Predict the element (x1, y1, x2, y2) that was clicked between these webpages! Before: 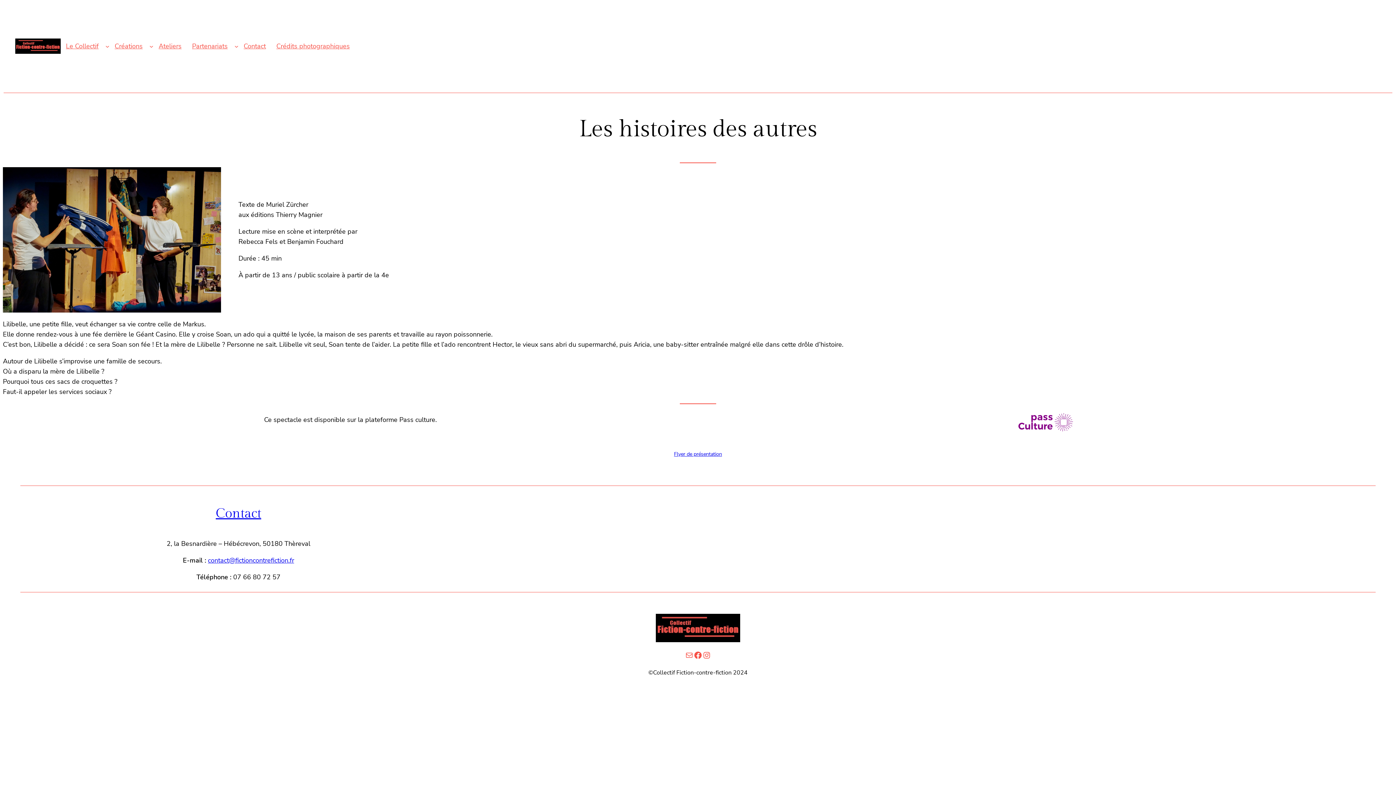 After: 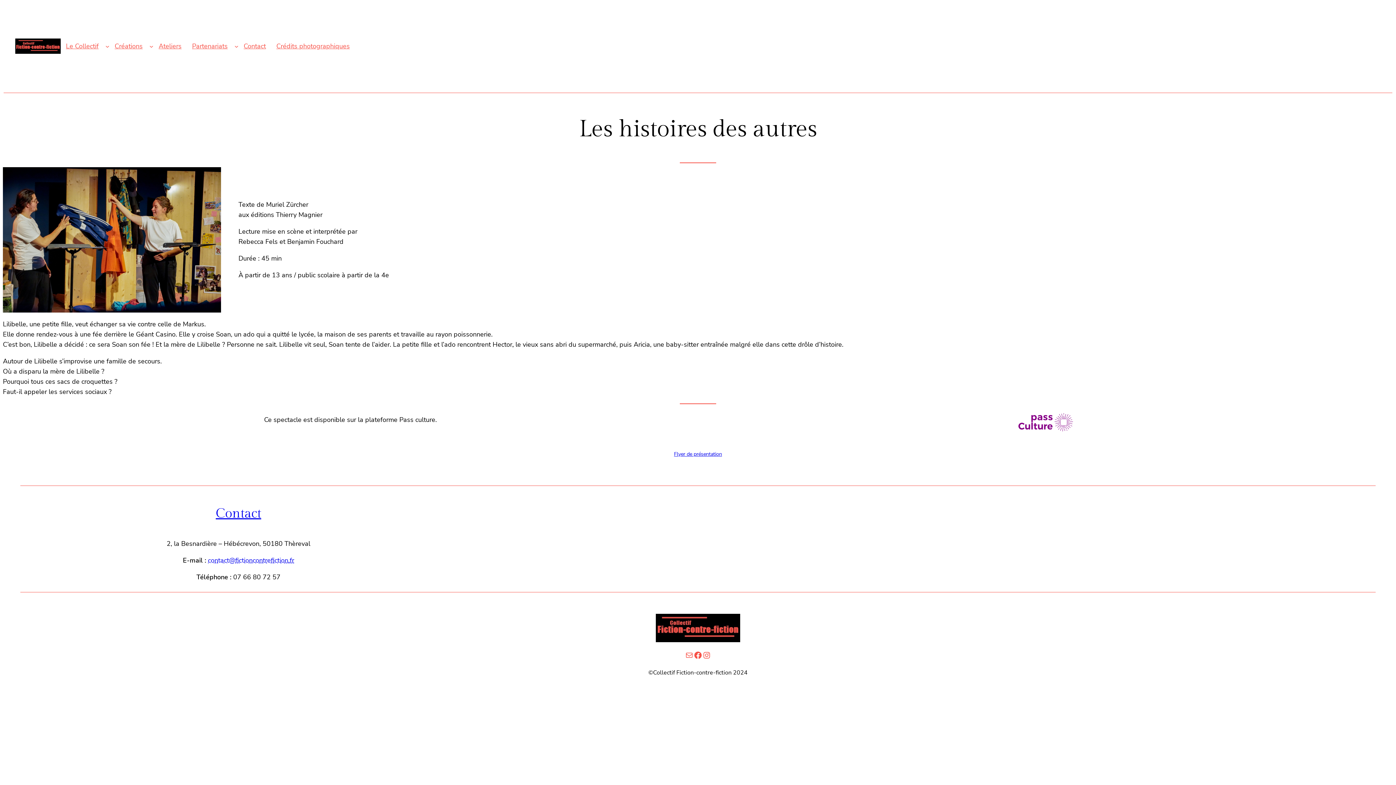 Action: label: contact@fictioncontrefiction.fr bbox: (208, 556, 294, 565)